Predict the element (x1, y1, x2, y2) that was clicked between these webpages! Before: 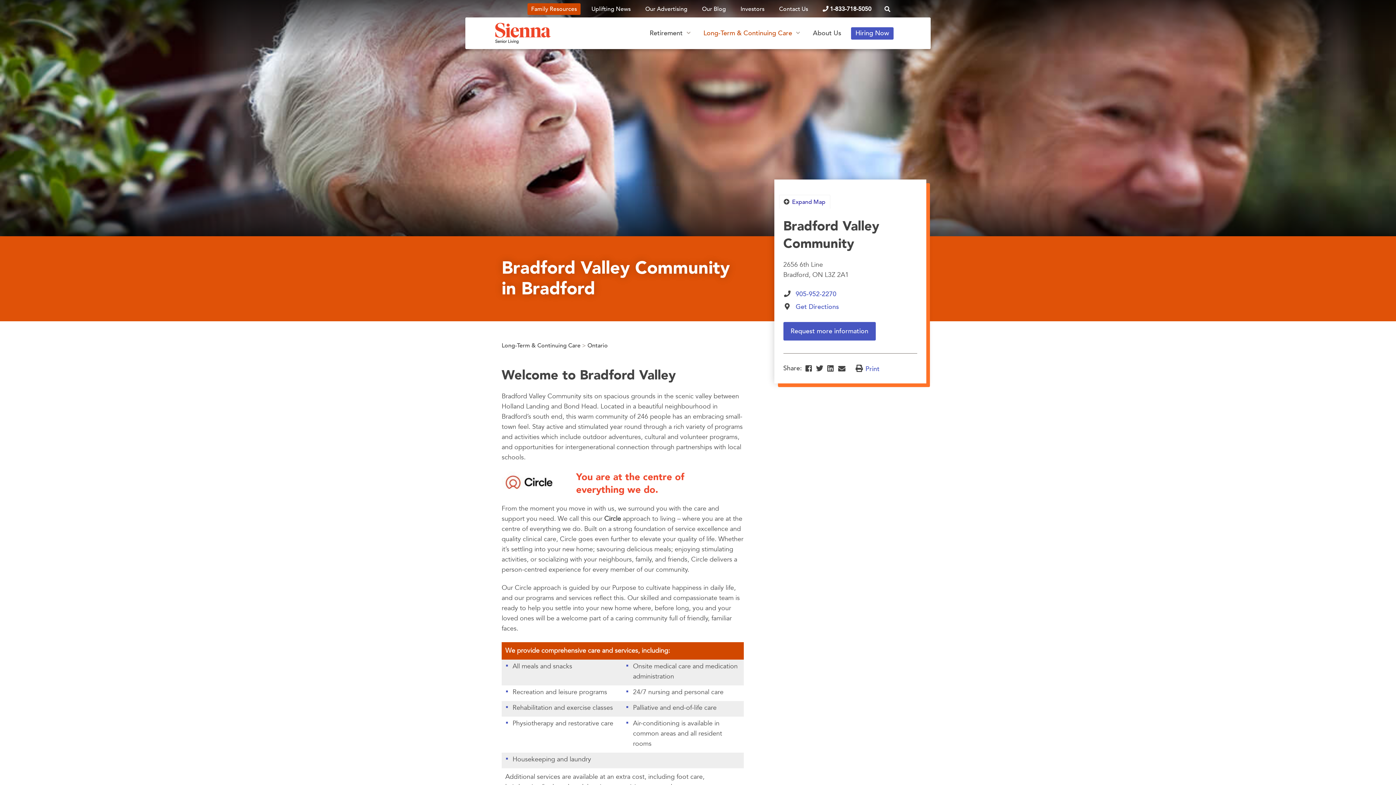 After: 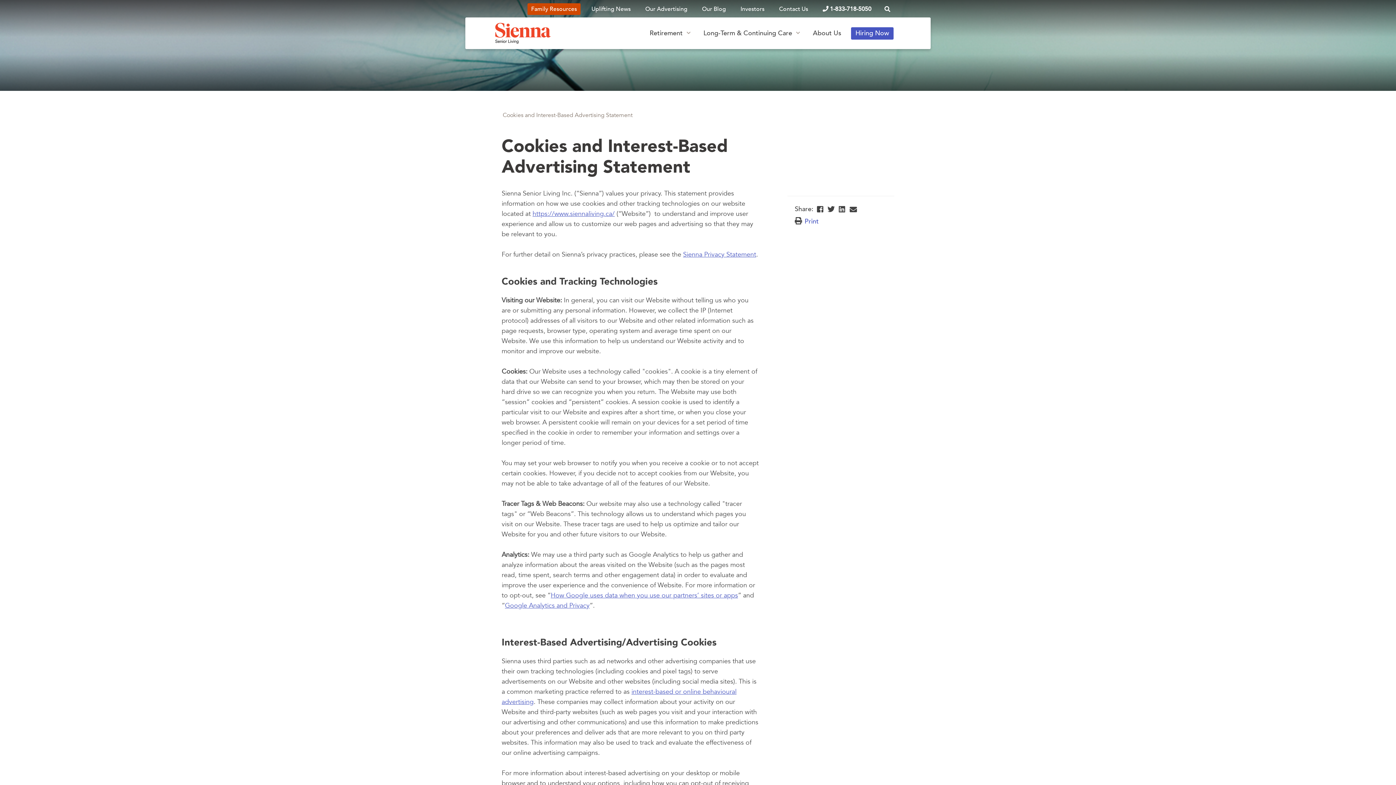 Action: bbox: (641, 2, 691, 15) label: Our Advertising